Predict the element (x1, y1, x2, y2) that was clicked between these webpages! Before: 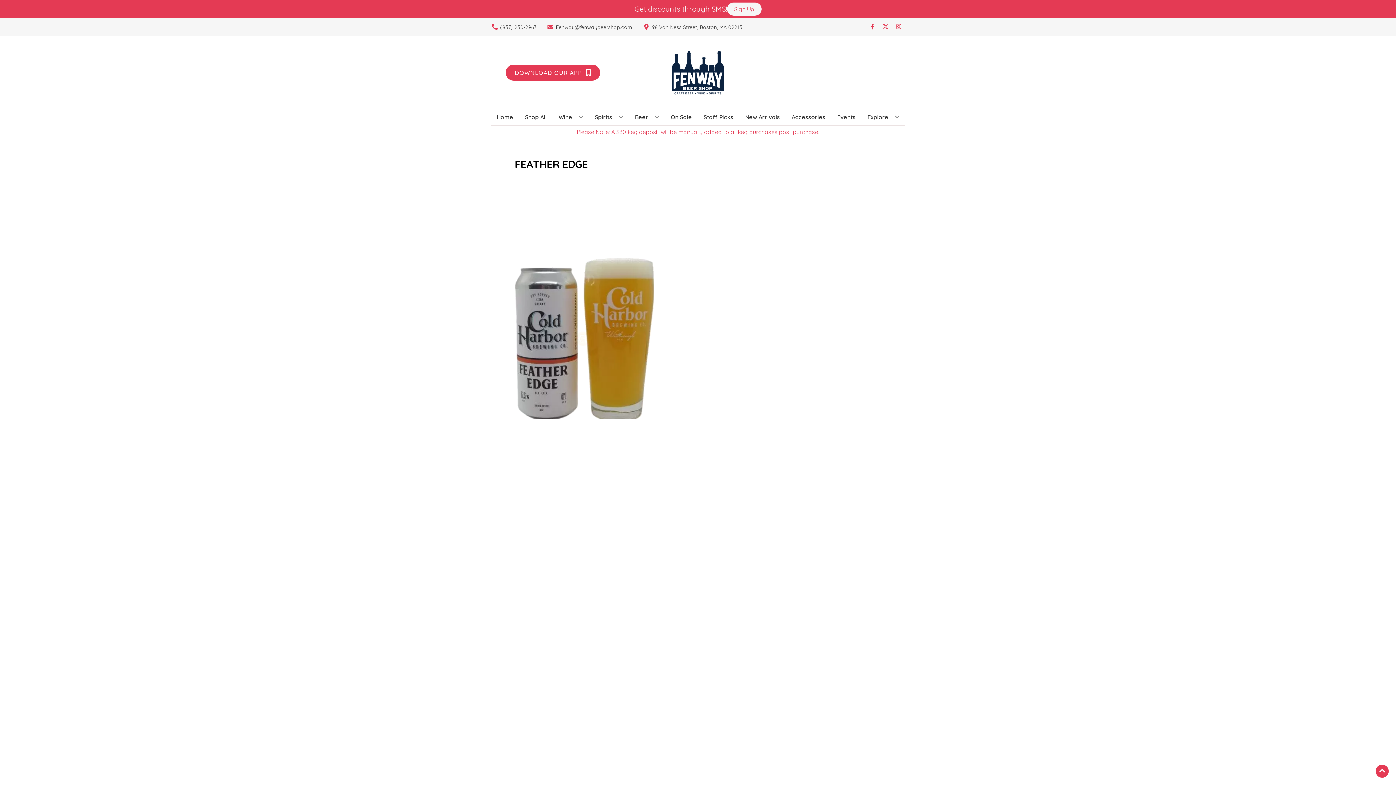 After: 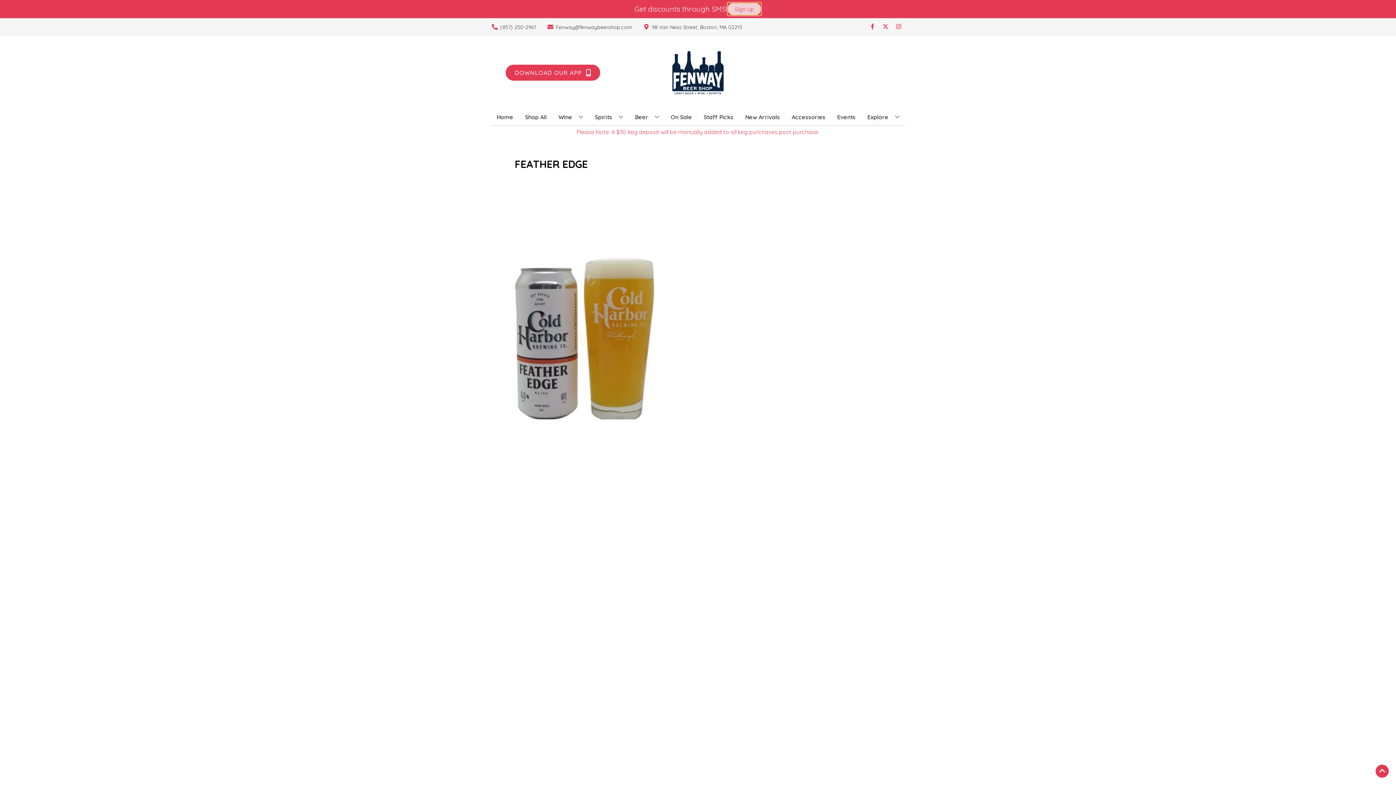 Action: bbox: (727, 2, 761, 15) label: Sign Up